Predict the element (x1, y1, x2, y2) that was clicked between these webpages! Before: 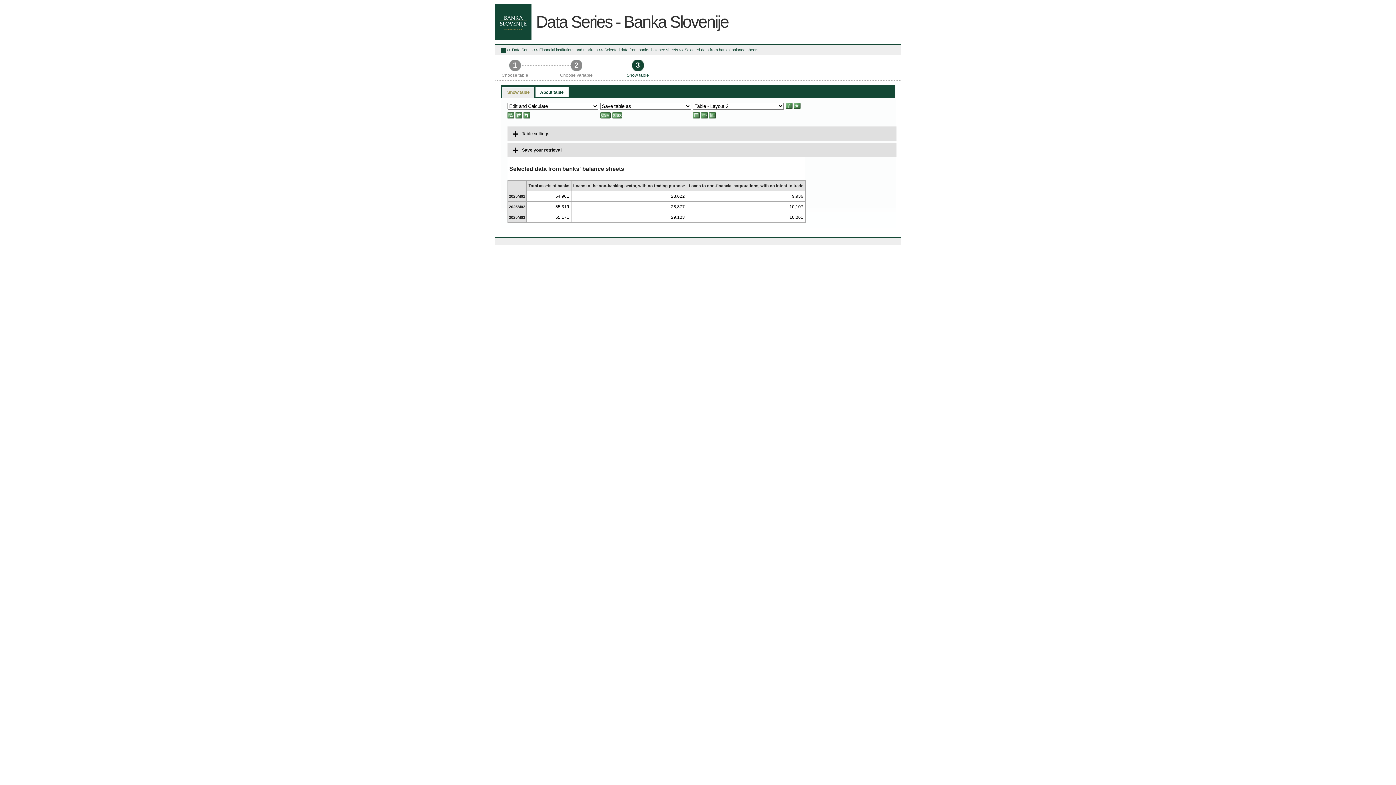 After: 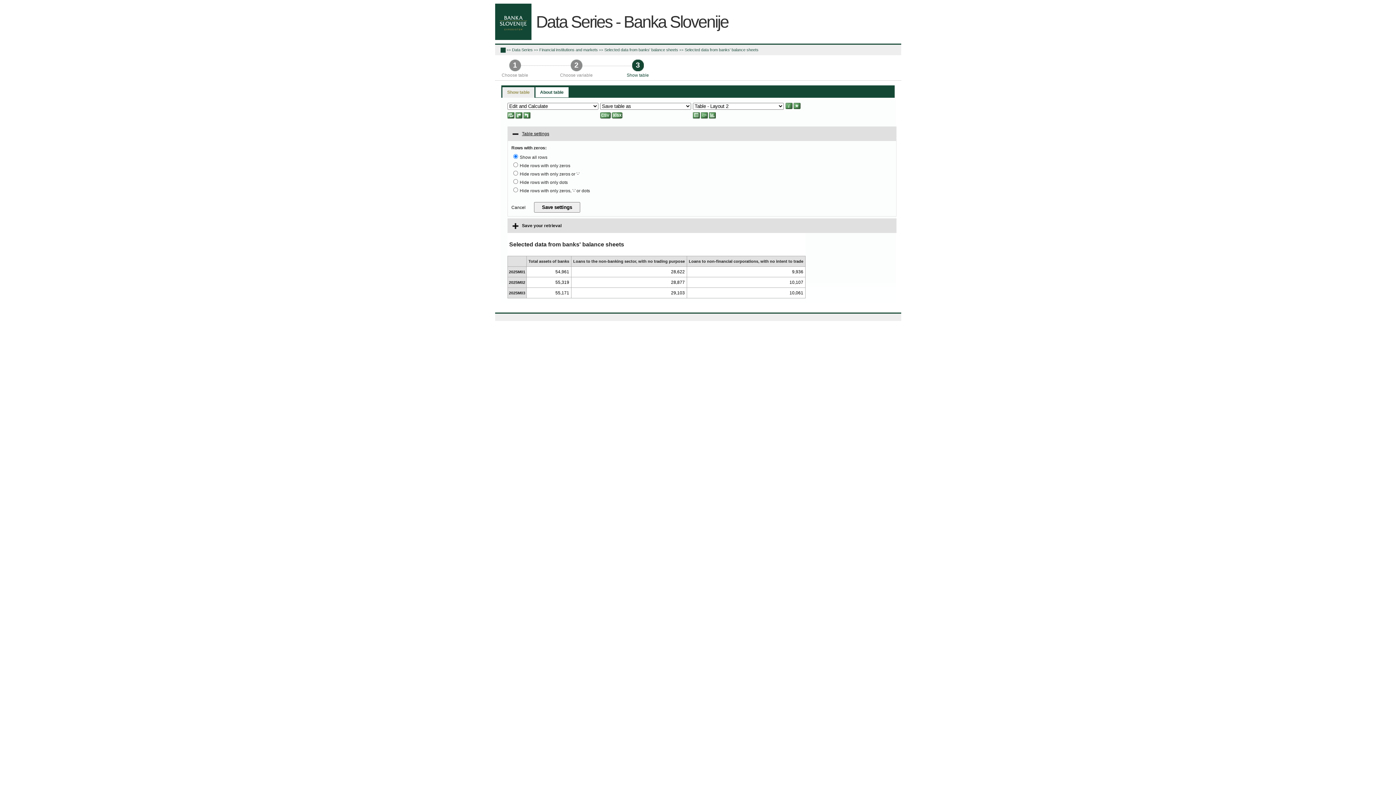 Action: label: Table settings bbox: (507, 126, 896, 141)